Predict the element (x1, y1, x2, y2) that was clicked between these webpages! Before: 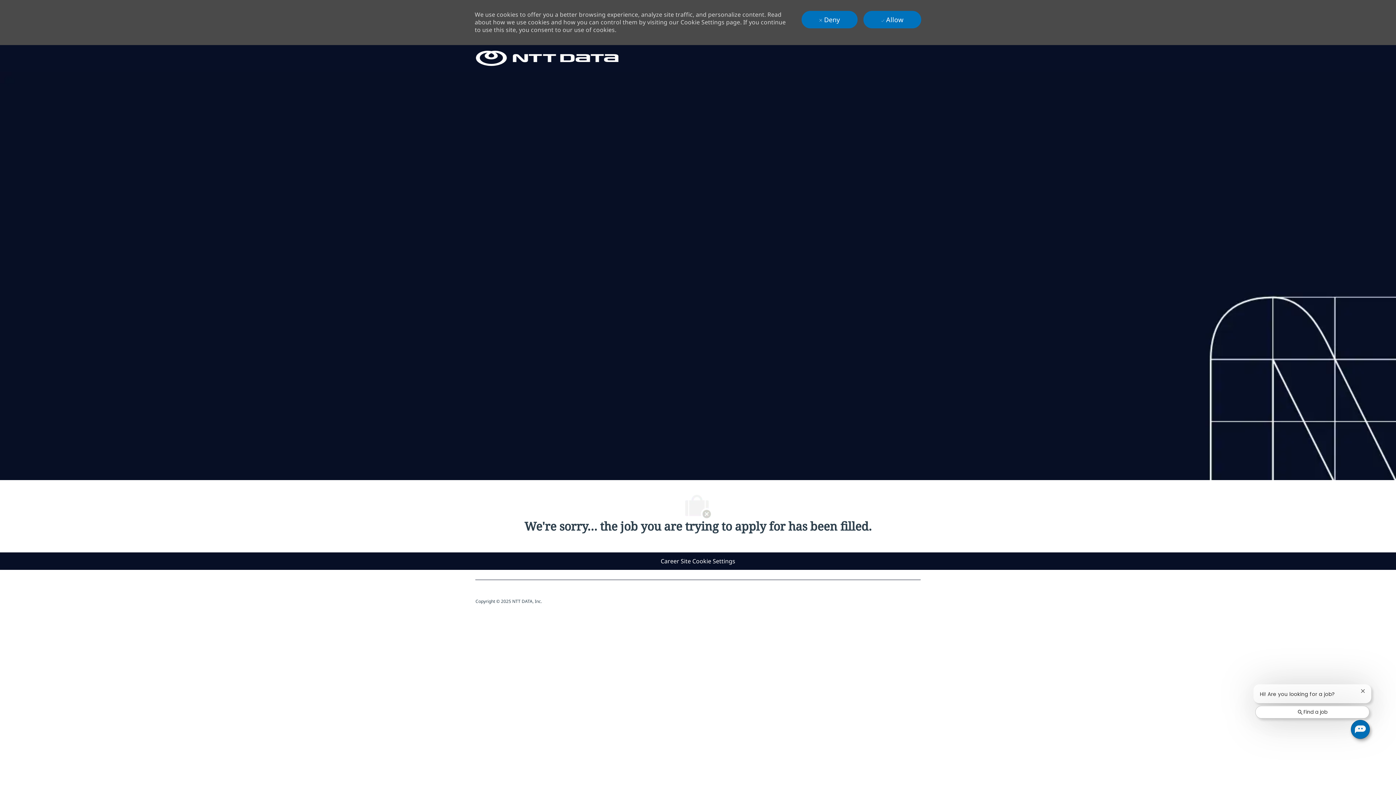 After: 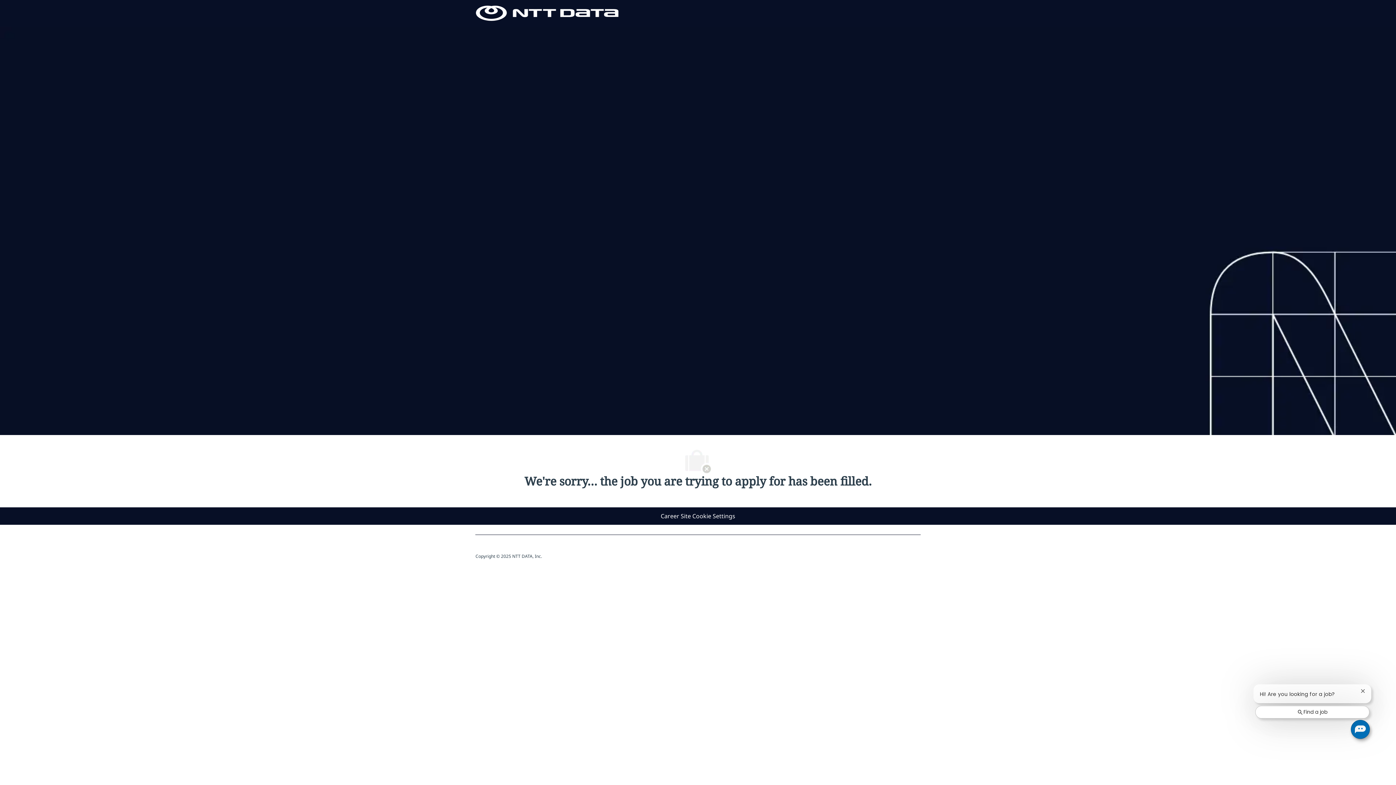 Action: label:  Deny bbox: (801, 10, 857, 28)